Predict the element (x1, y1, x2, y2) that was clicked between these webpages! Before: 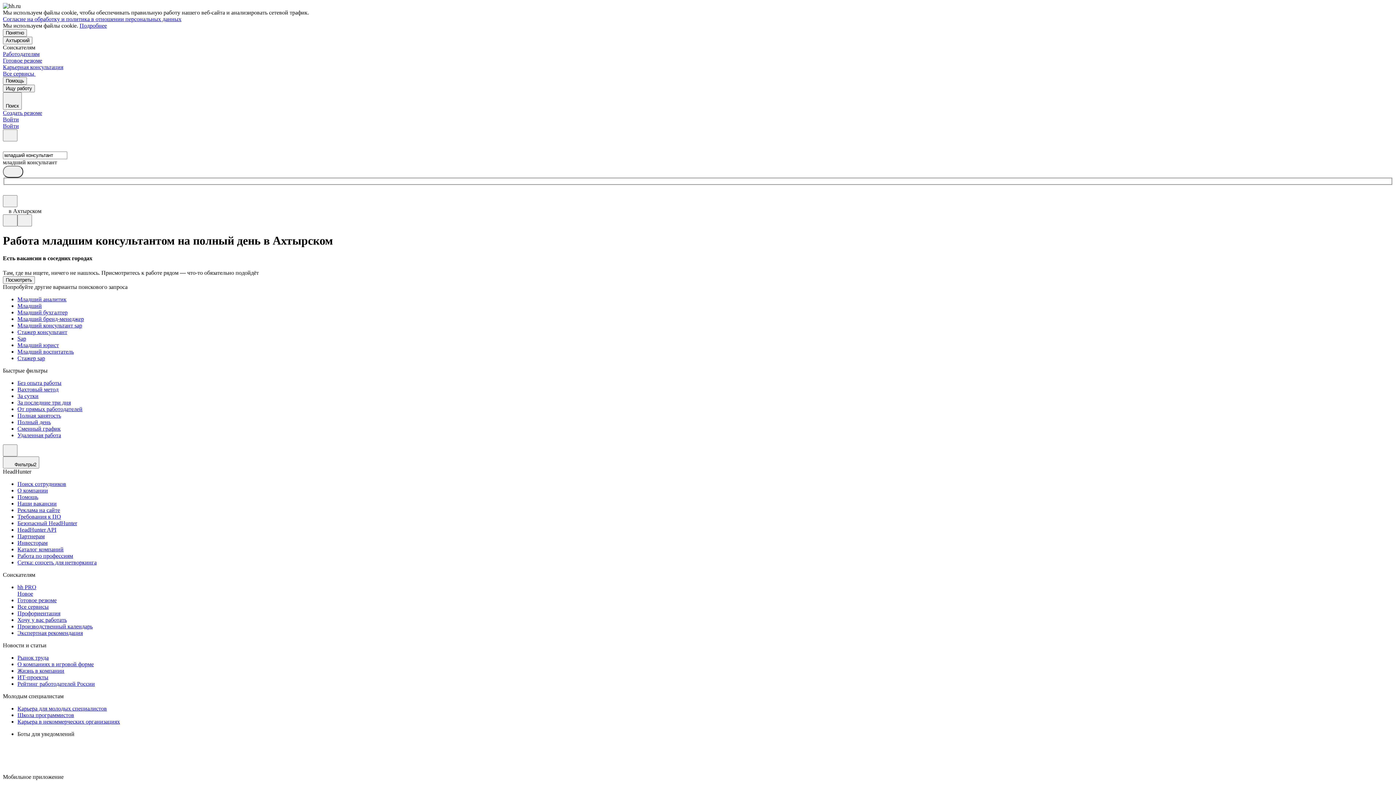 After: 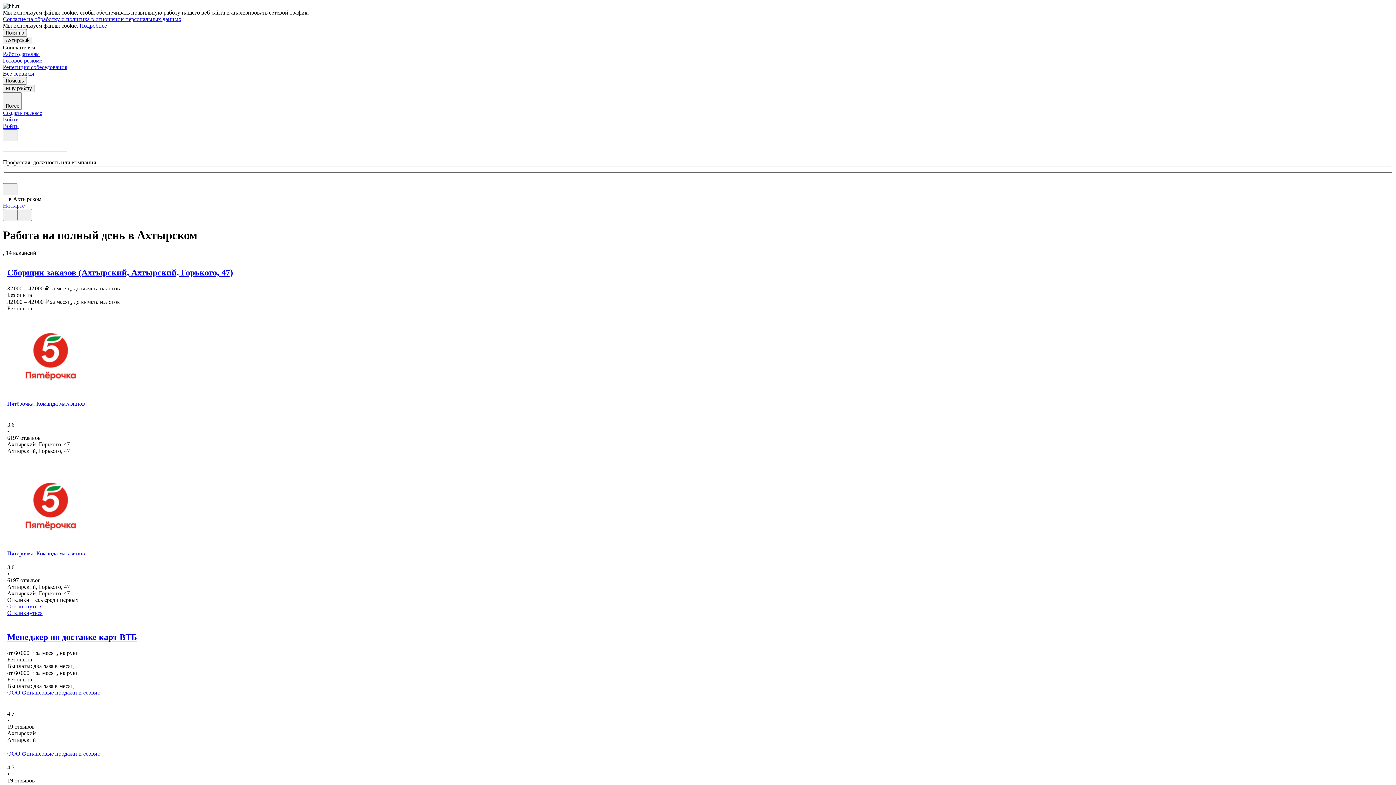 Action: bbox: (17, 419, 1393, 425) label: Полный день